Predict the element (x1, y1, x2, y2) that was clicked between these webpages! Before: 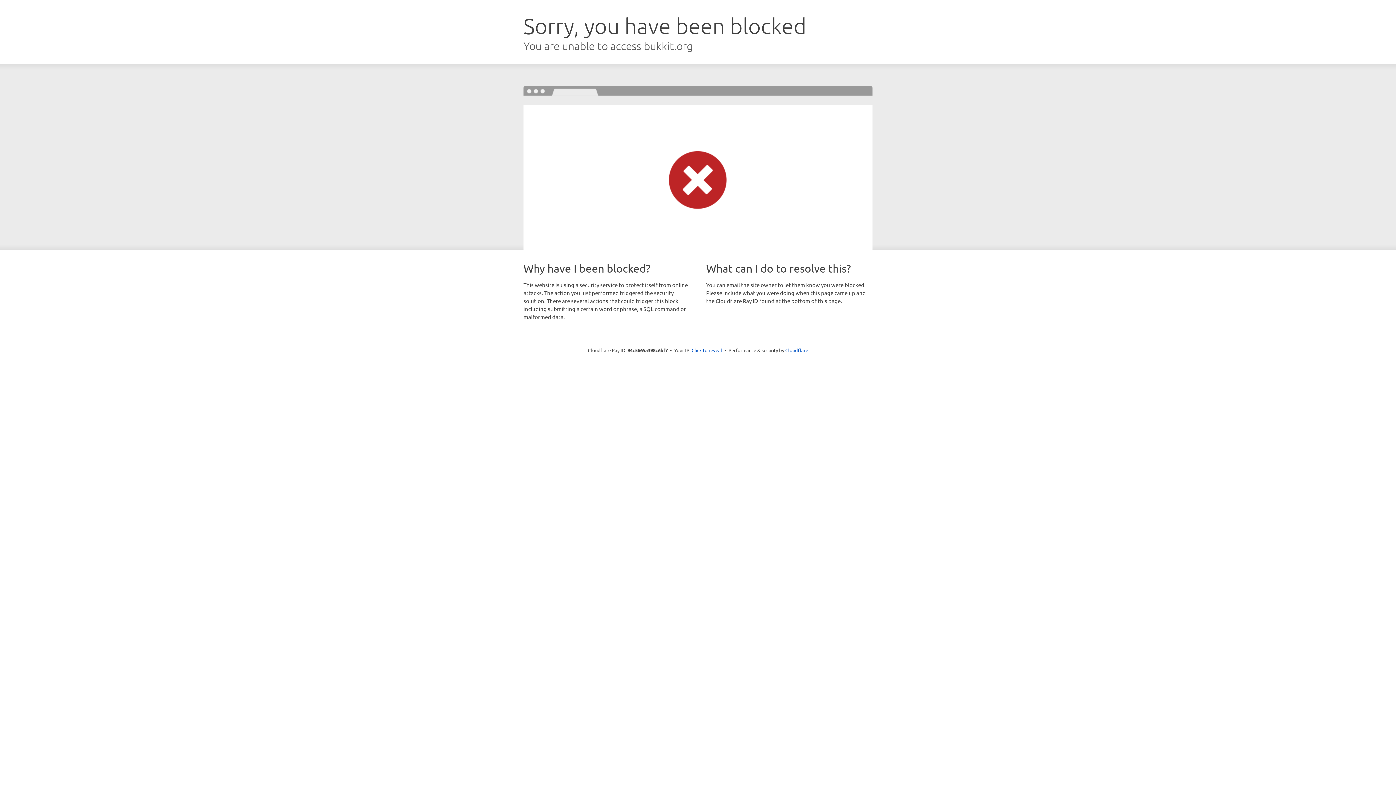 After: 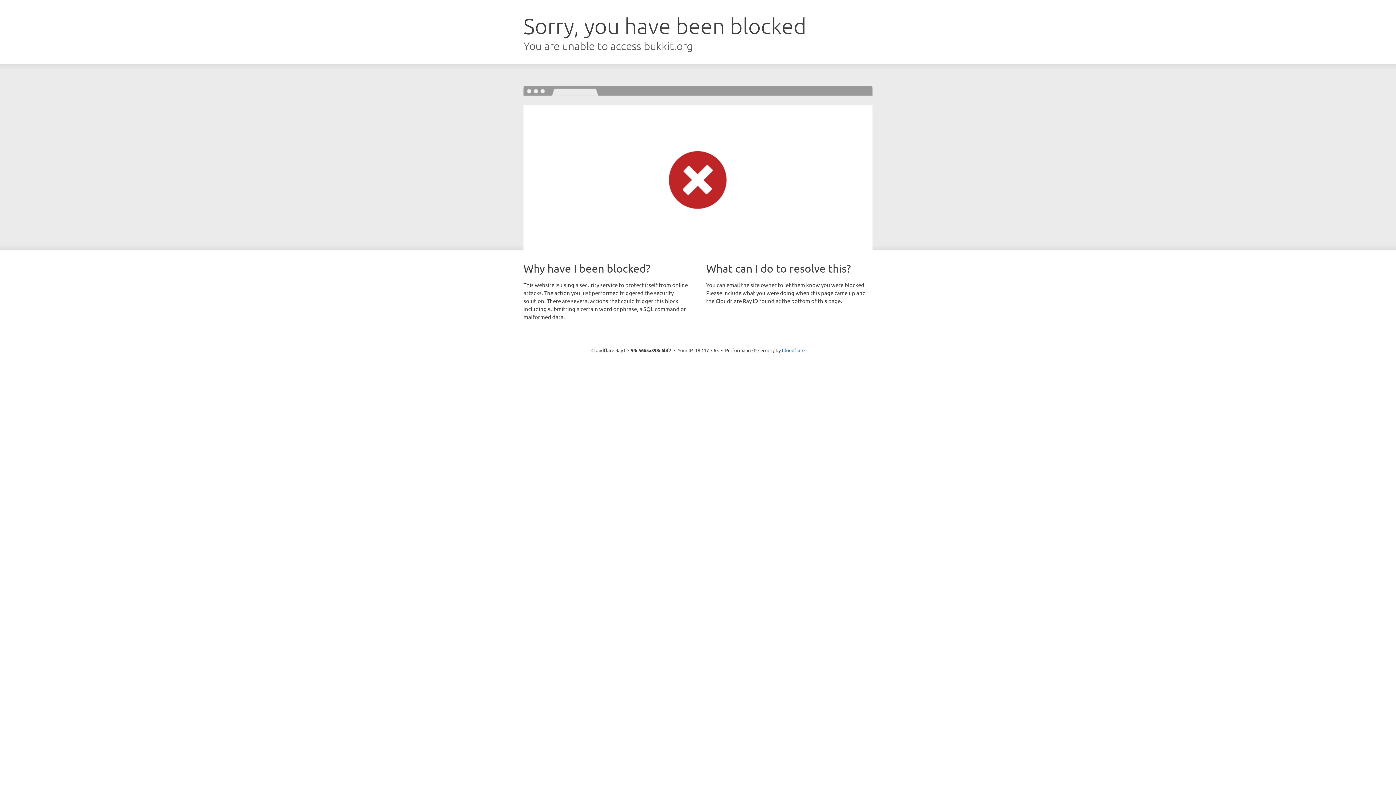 Action: bbox: (691, 346, 722, 353) label: Click to reveal